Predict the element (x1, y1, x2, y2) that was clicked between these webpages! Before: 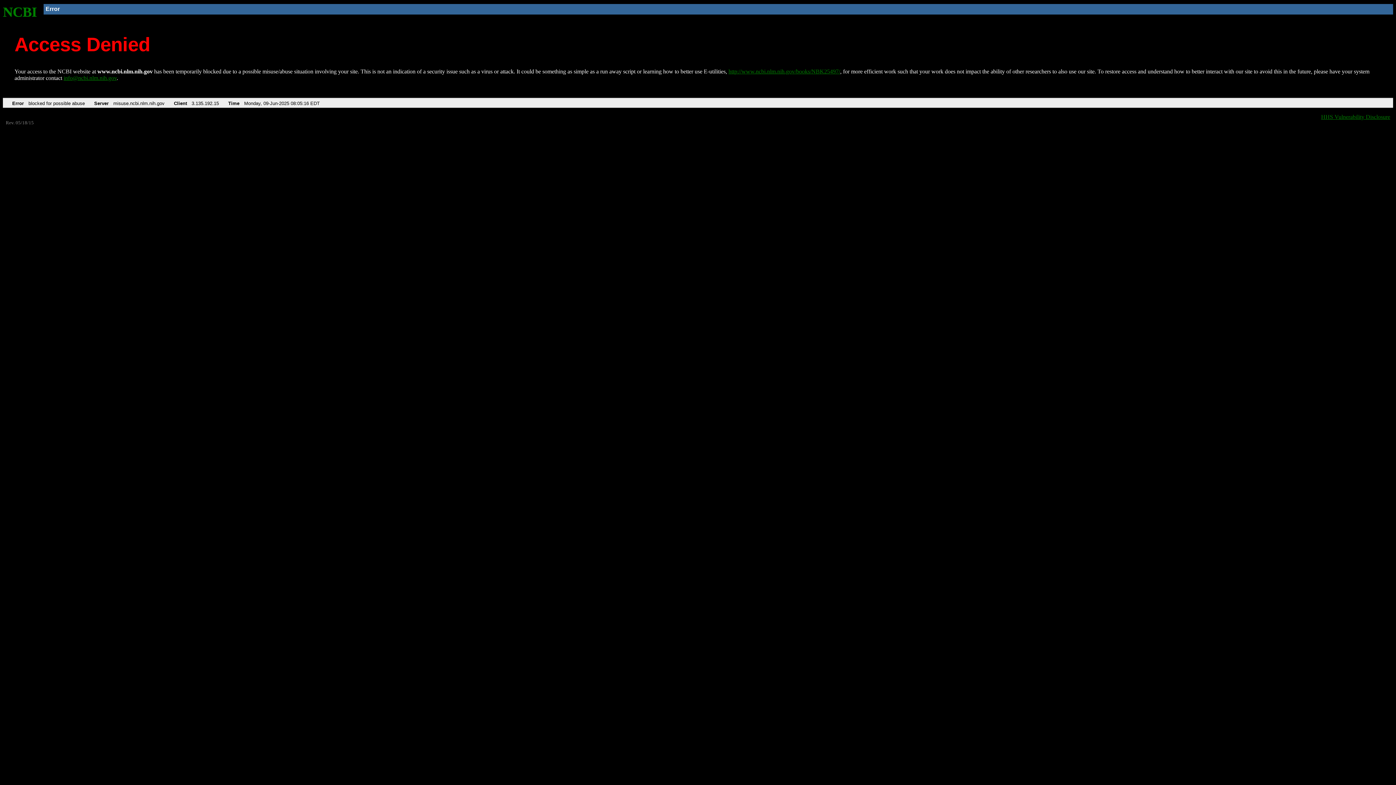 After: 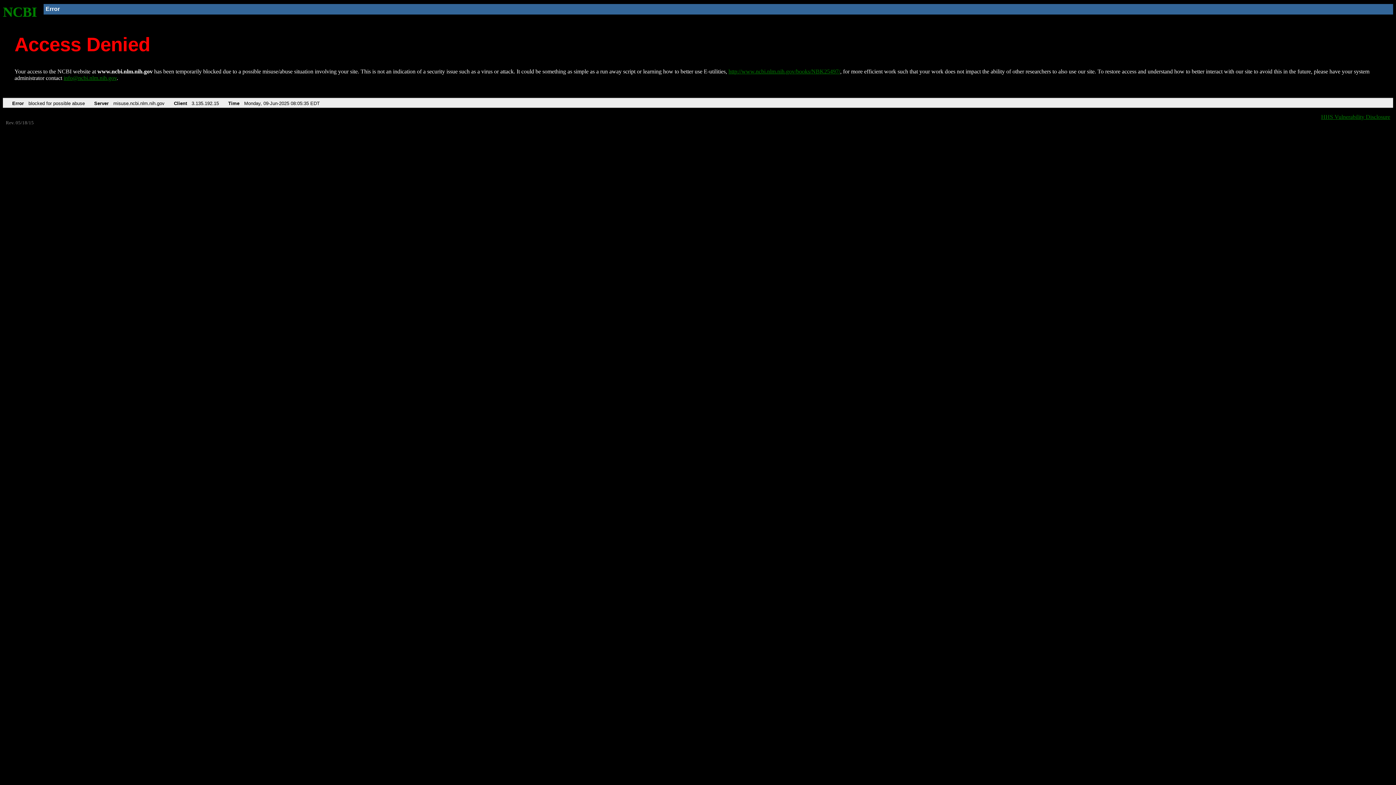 Action: bbox: (2, 4, 37, 19) label: NCBI